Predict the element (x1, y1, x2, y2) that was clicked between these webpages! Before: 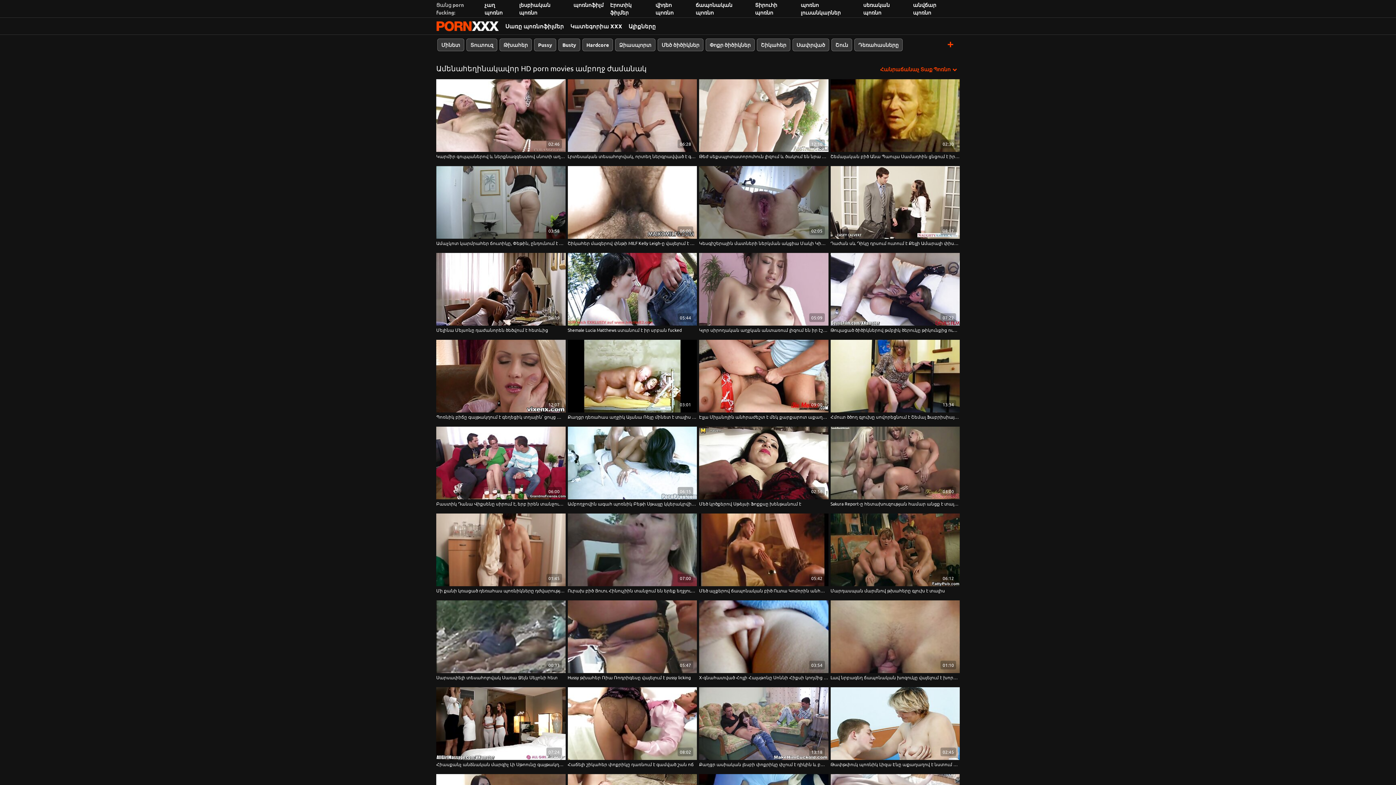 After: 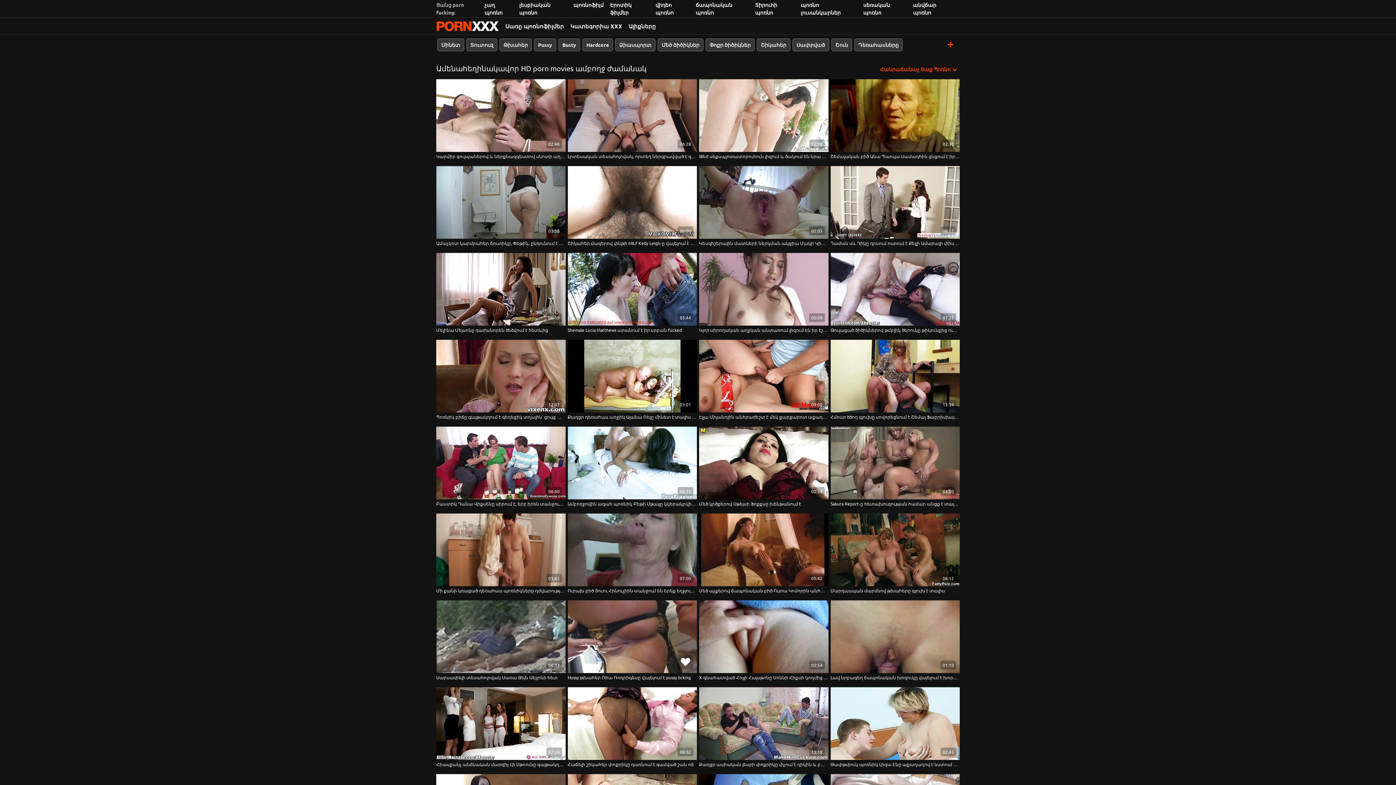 Action: bbox: (567, 600, 697, 673) label: Դիտեք օնլայն տեսանյութեր մասին  Hussy թխահեր Ռիա Ռոդրիգեսը վայելում է pussy licking